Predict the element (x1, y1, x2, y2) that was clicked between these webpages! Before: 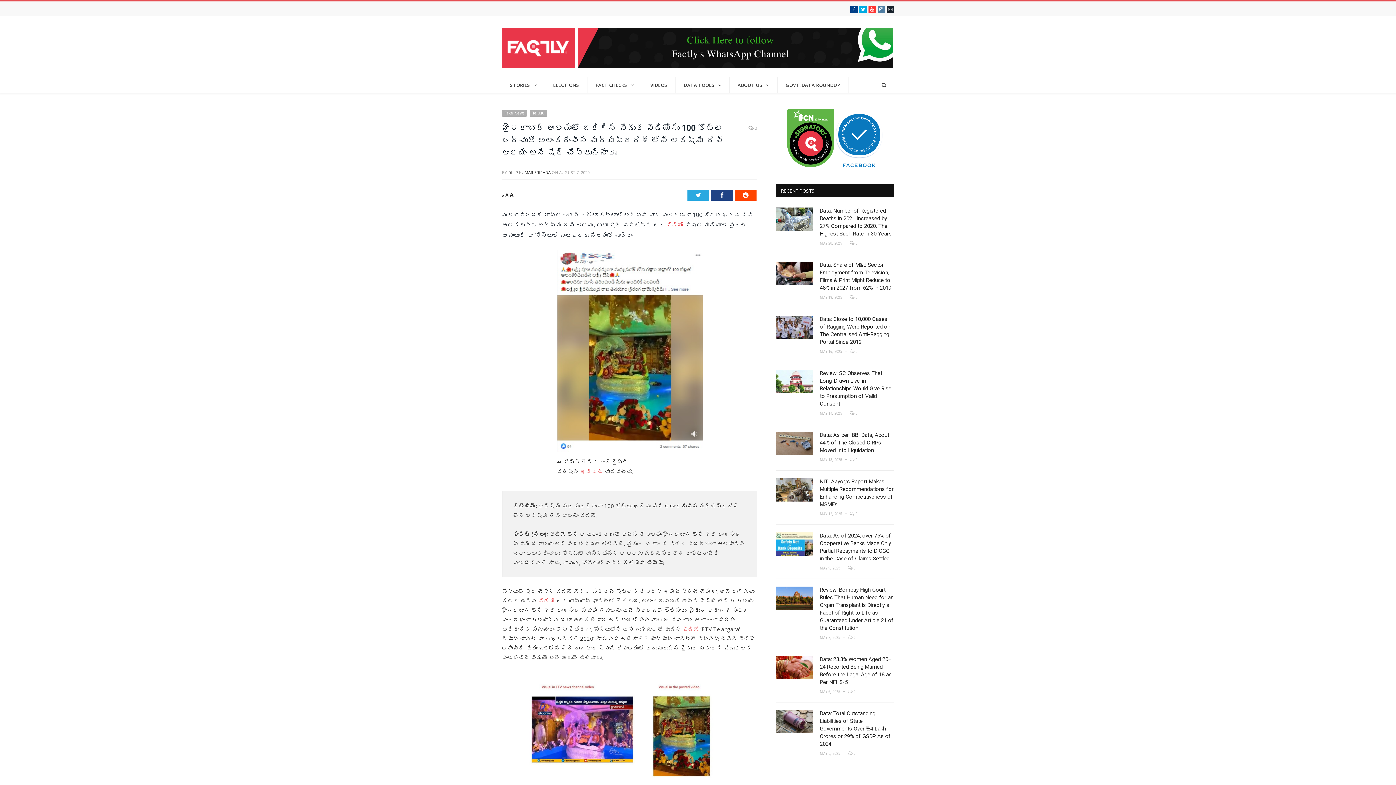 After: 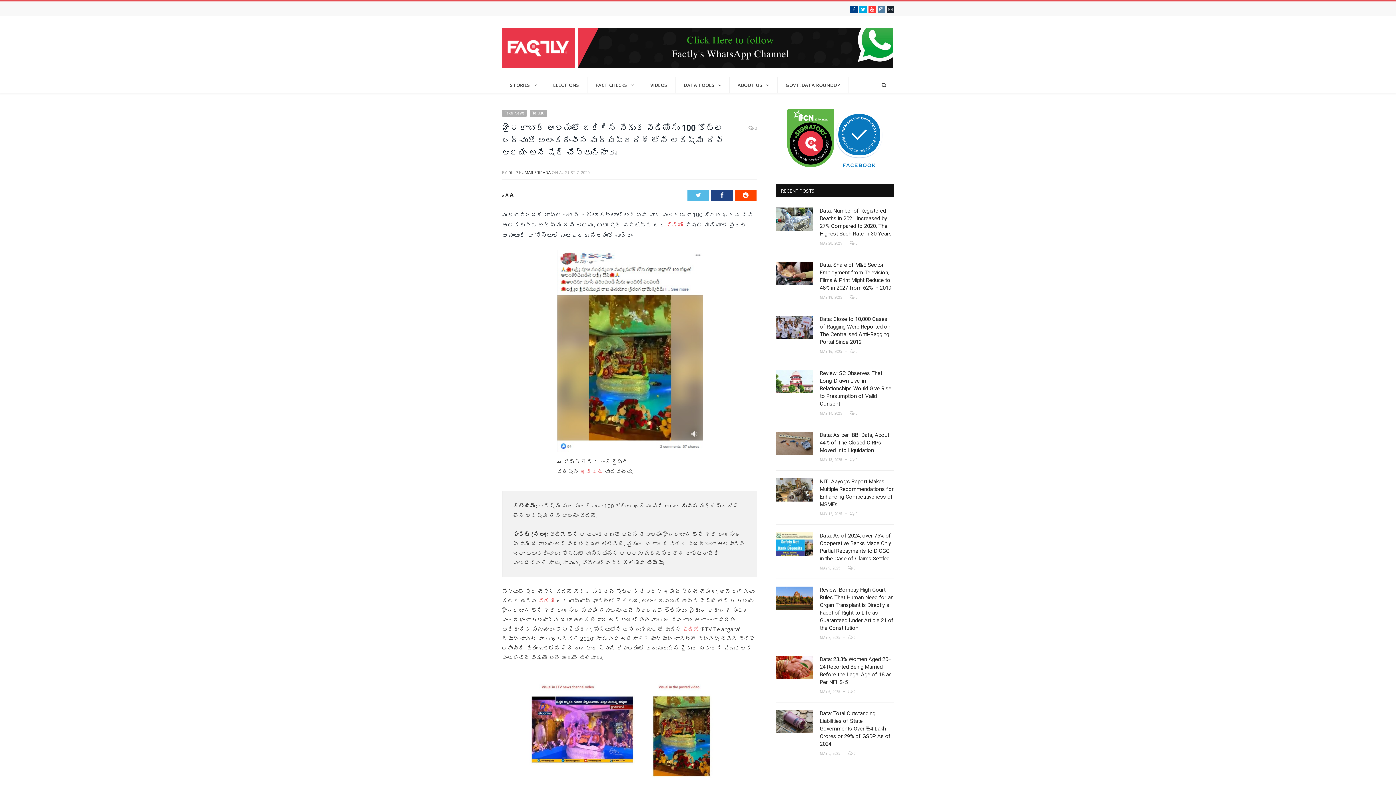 Action: label: Twitter bbox: (687, 189, 709, 200)